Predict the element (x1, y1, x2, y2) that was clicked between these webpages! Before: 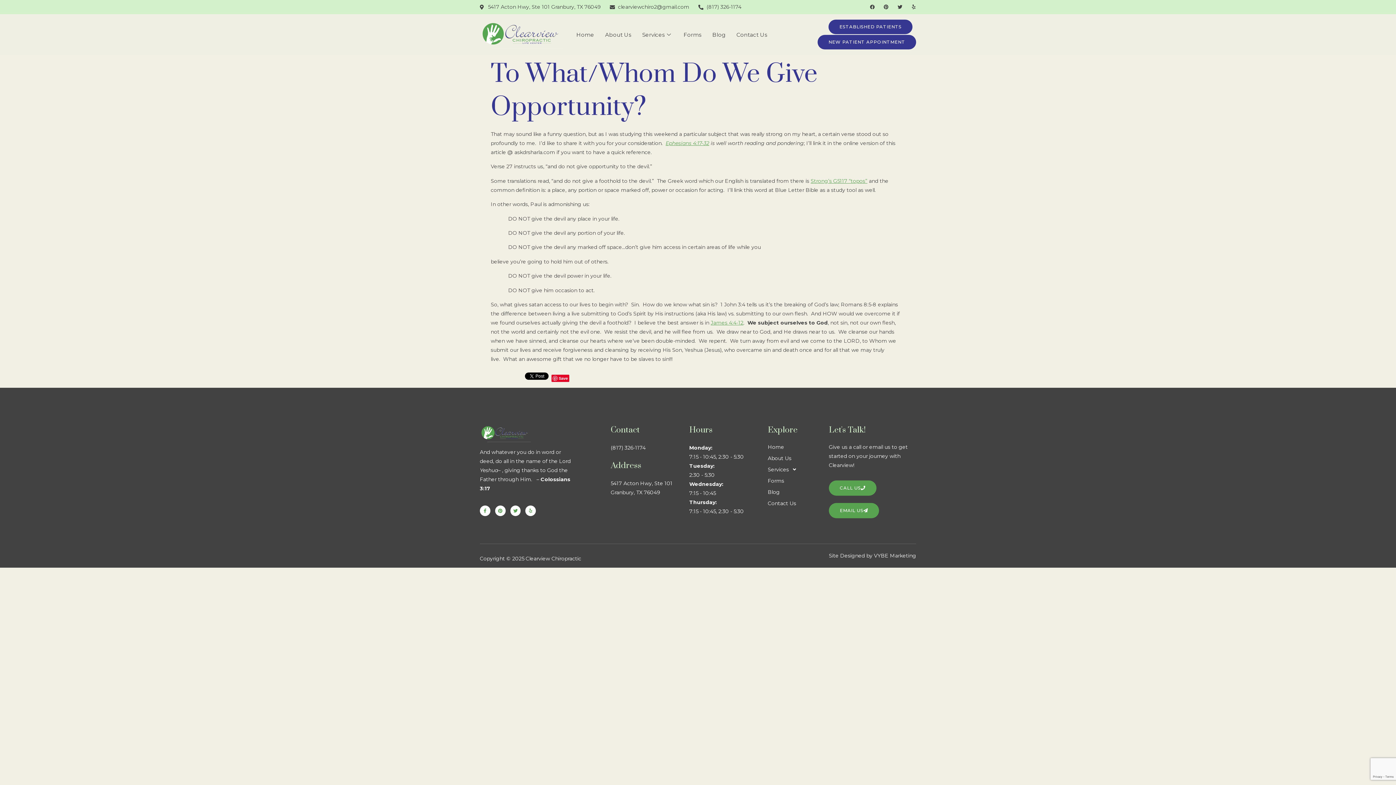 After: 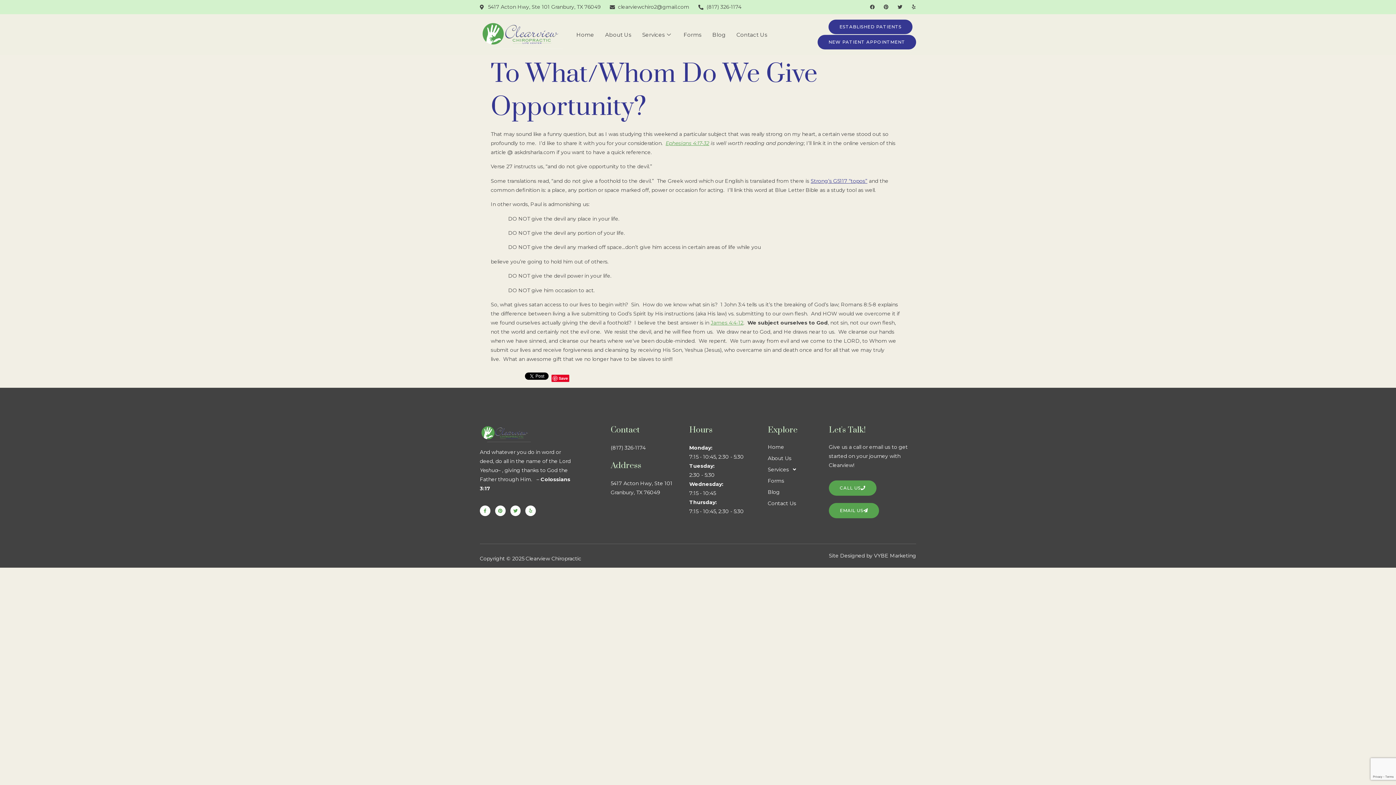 Action: bbox: (810, 177, 867, 184) label: Strong’s G5117 “topos”